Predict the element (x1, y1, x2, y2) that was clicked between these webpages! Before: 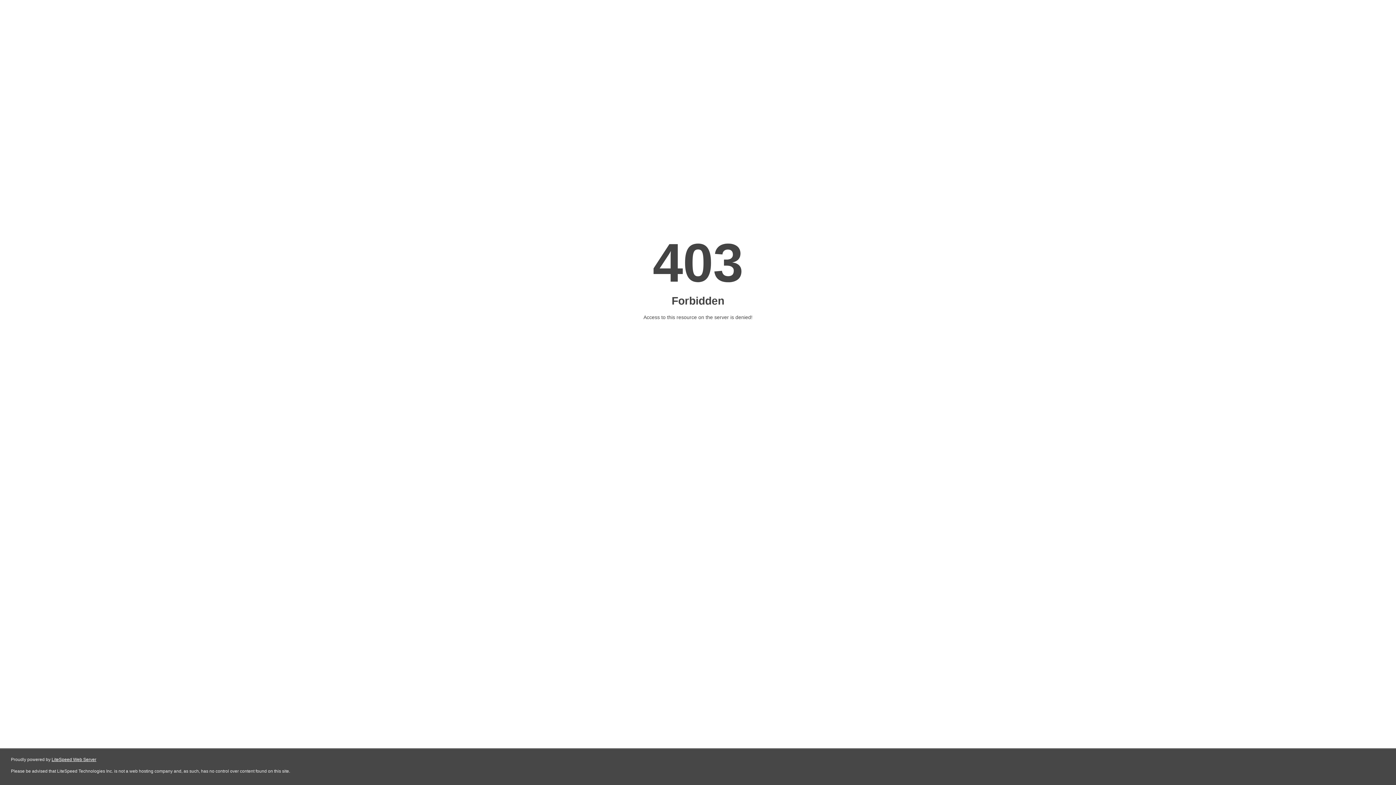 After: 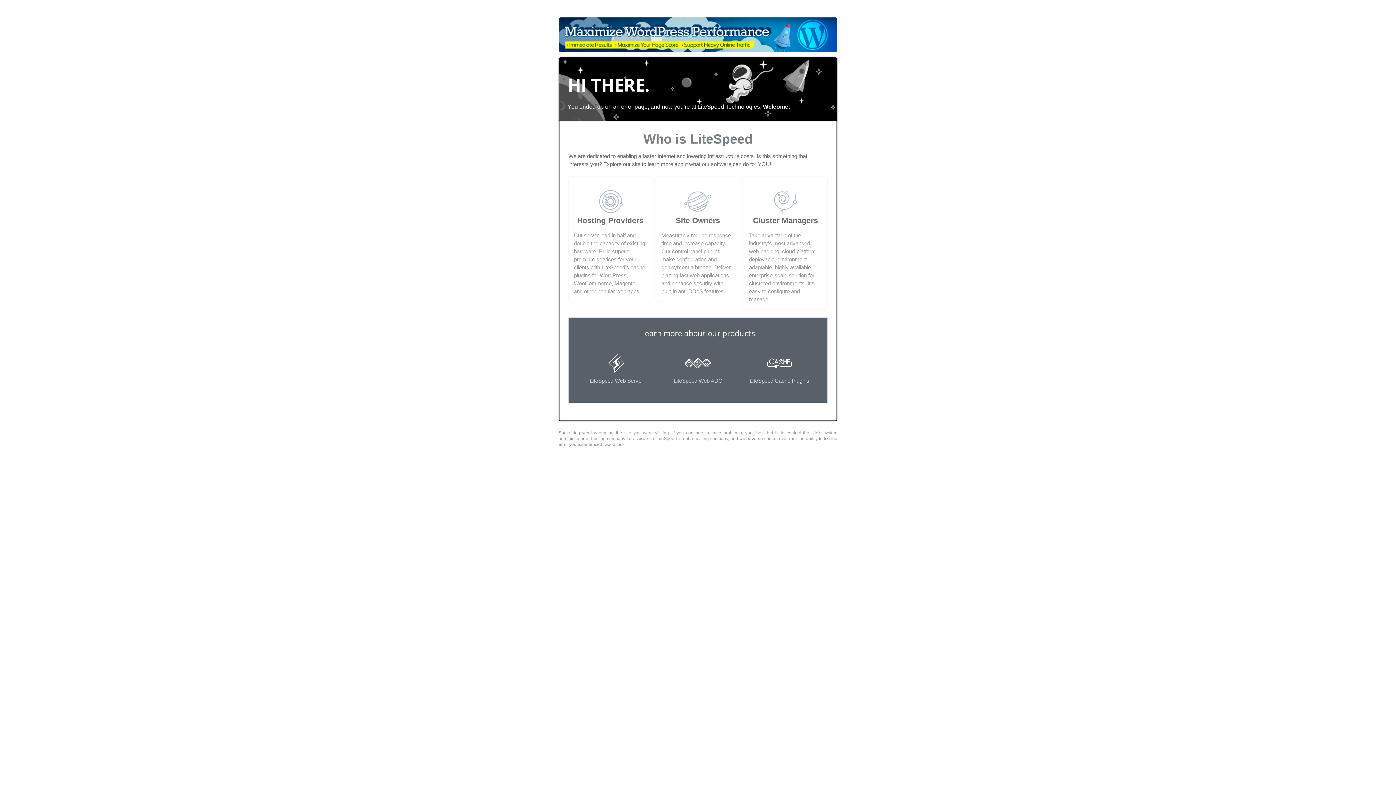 Action: label: LiteSpeed Web Server bbox: (51, 757, 96, 762)